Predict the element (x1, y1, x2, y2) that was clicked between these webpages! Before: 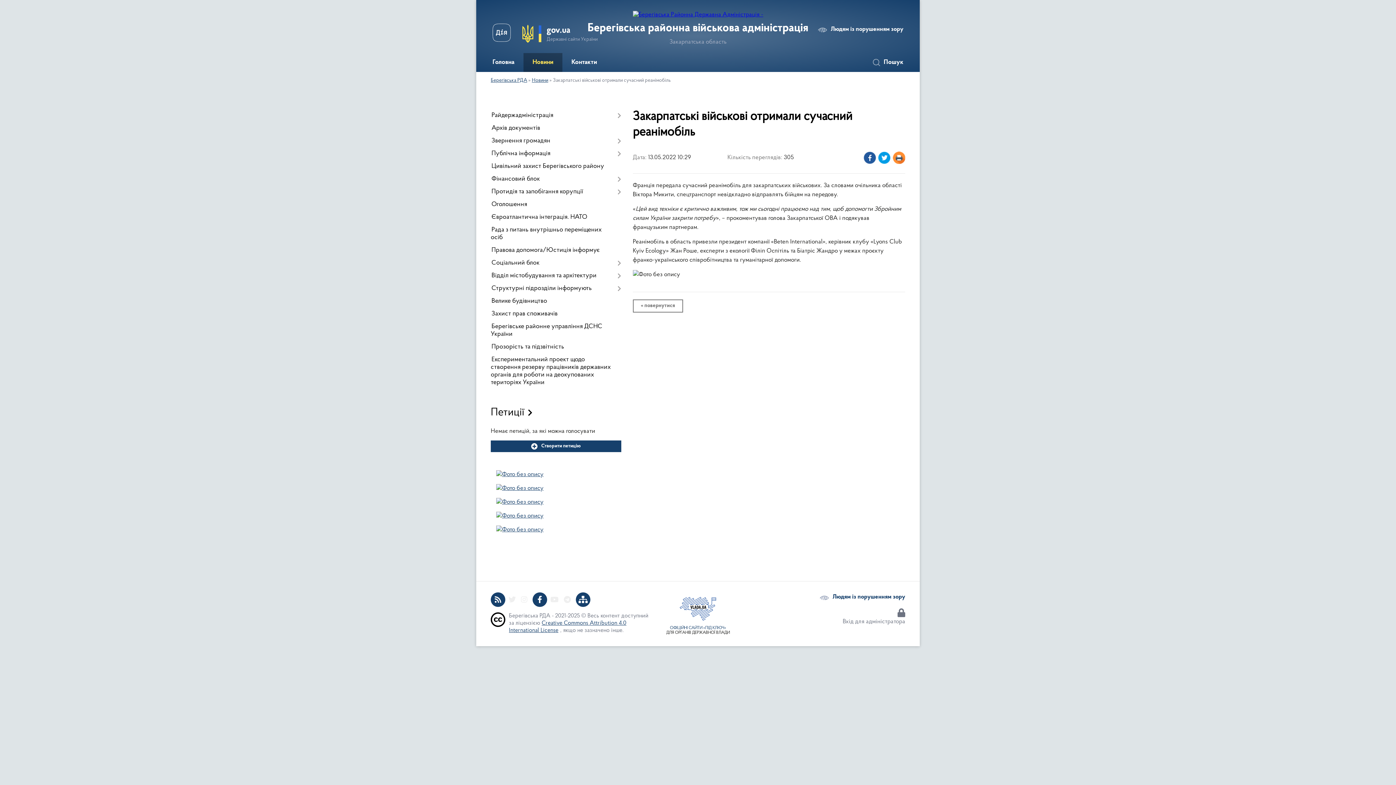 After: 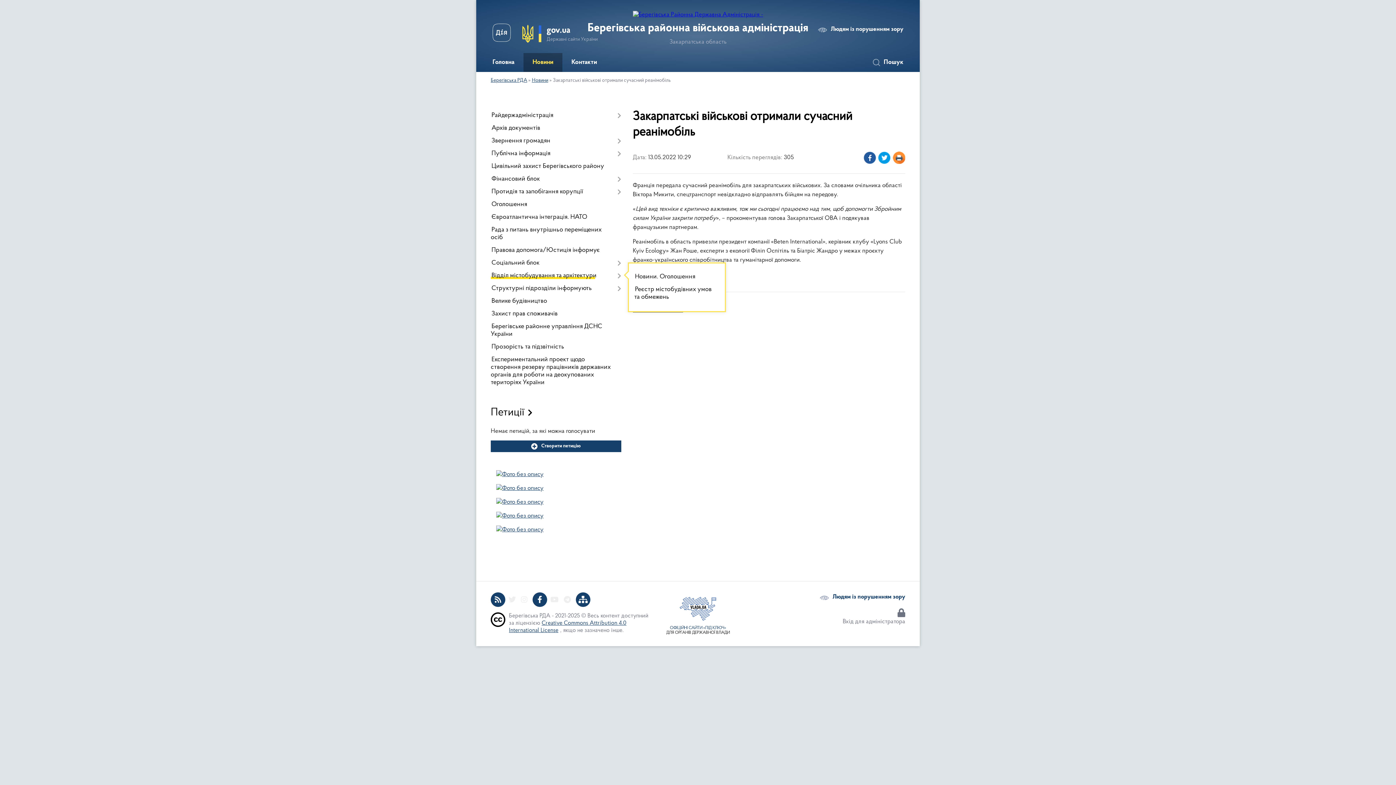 Action: bbox: (490, 269, 621, 282) label: Відділ містобудування та архітектури